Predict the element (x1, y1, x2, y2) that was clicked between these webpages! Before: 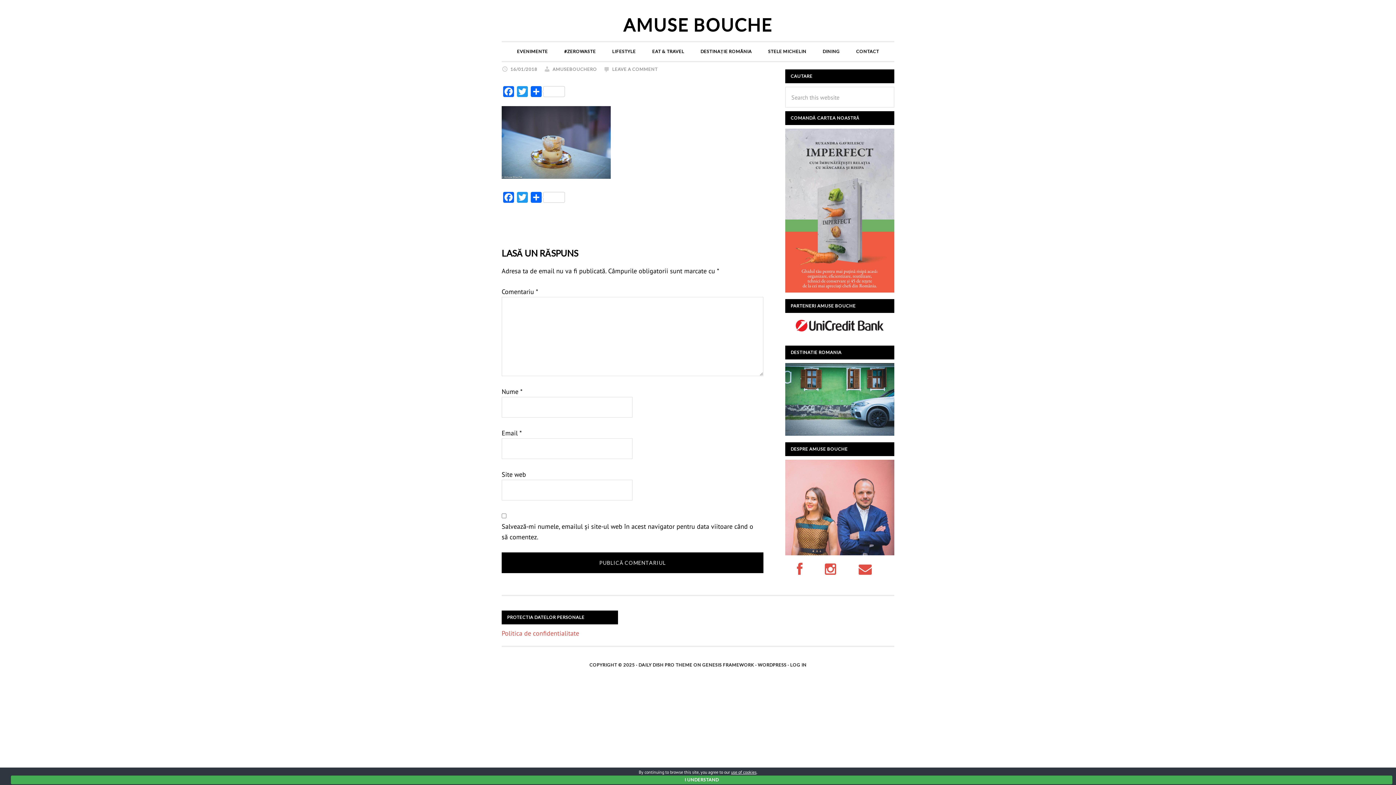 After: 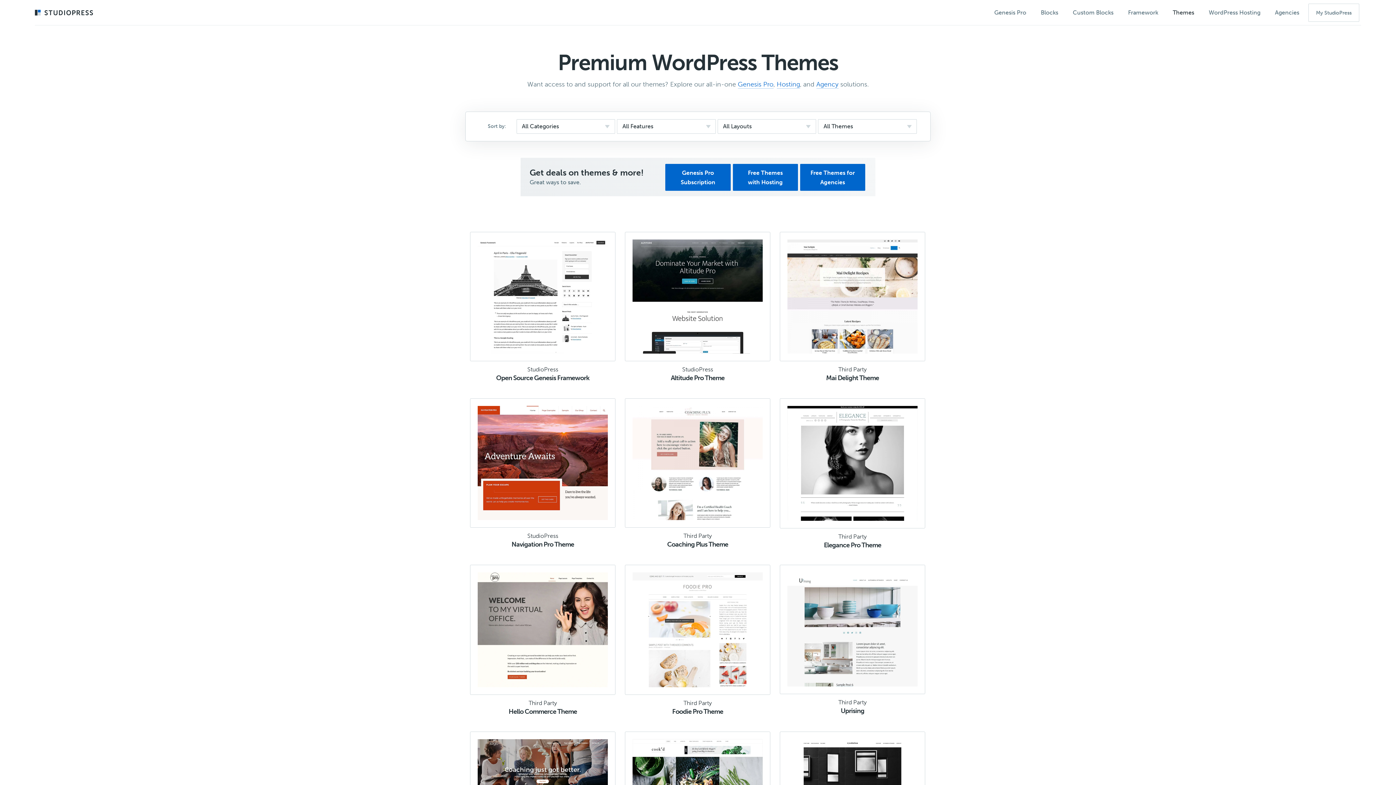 Action: bbox: (638, 662, 692, 668) label: DAILY DISH PRO THEME